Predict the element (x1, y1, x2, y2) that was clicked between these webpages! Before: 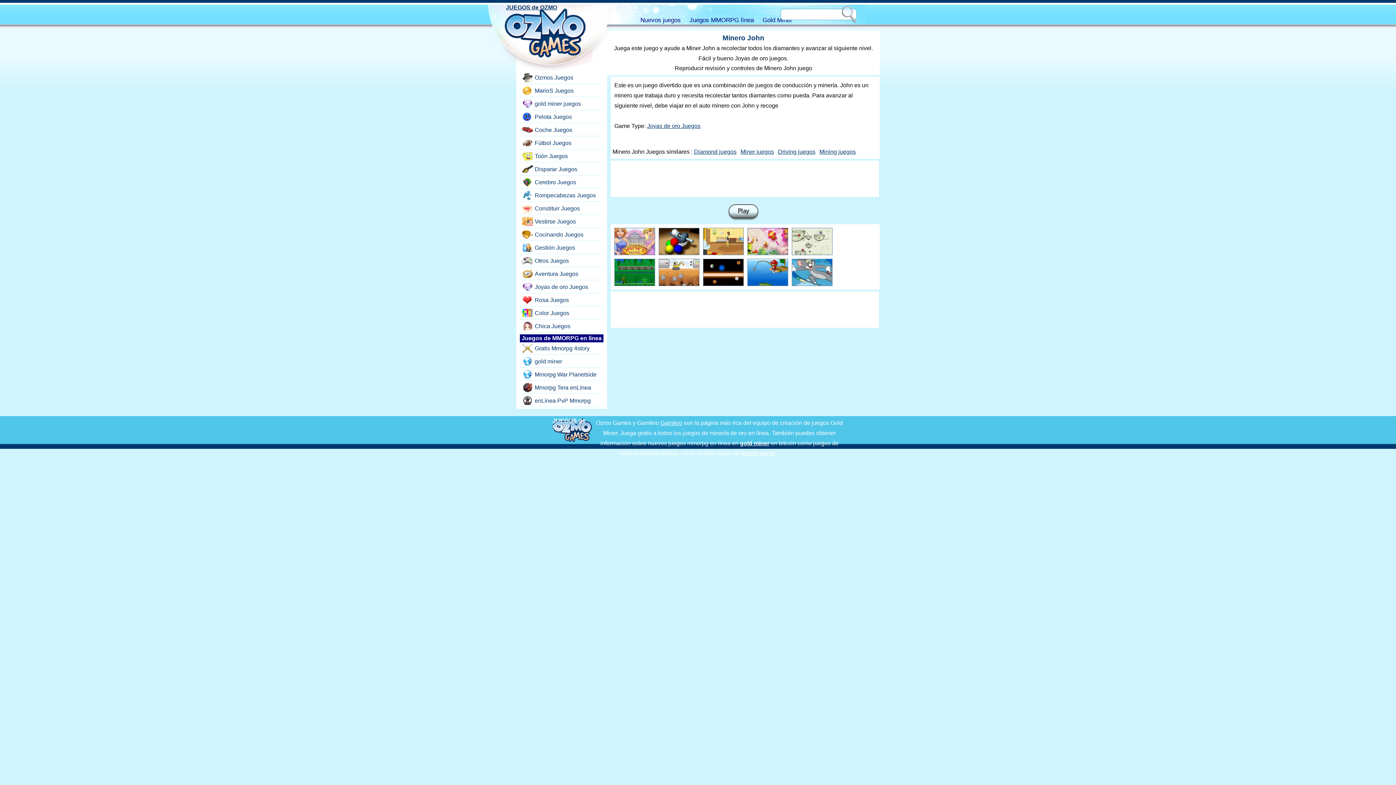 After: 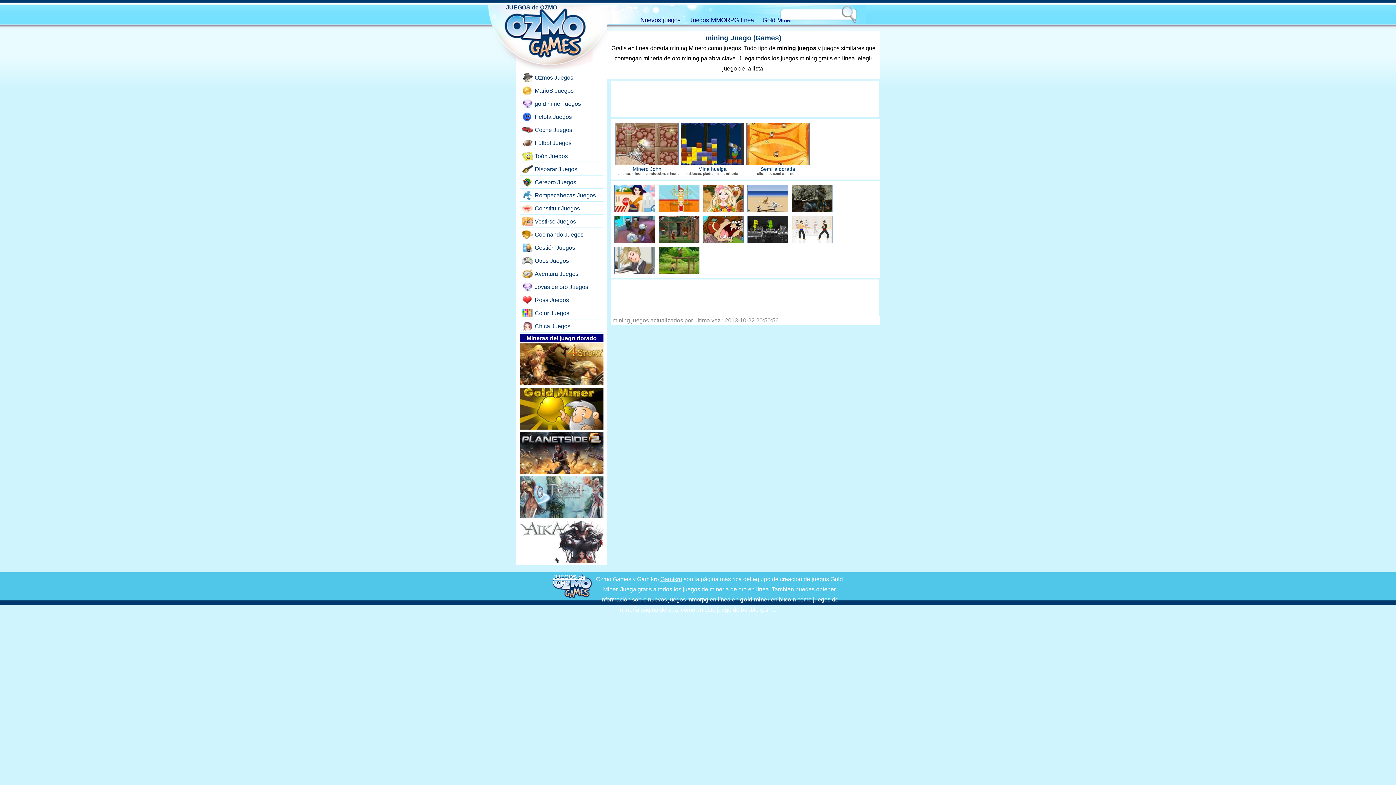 Action: bbox: (819, 148, 856, 154) label: Mining juegos